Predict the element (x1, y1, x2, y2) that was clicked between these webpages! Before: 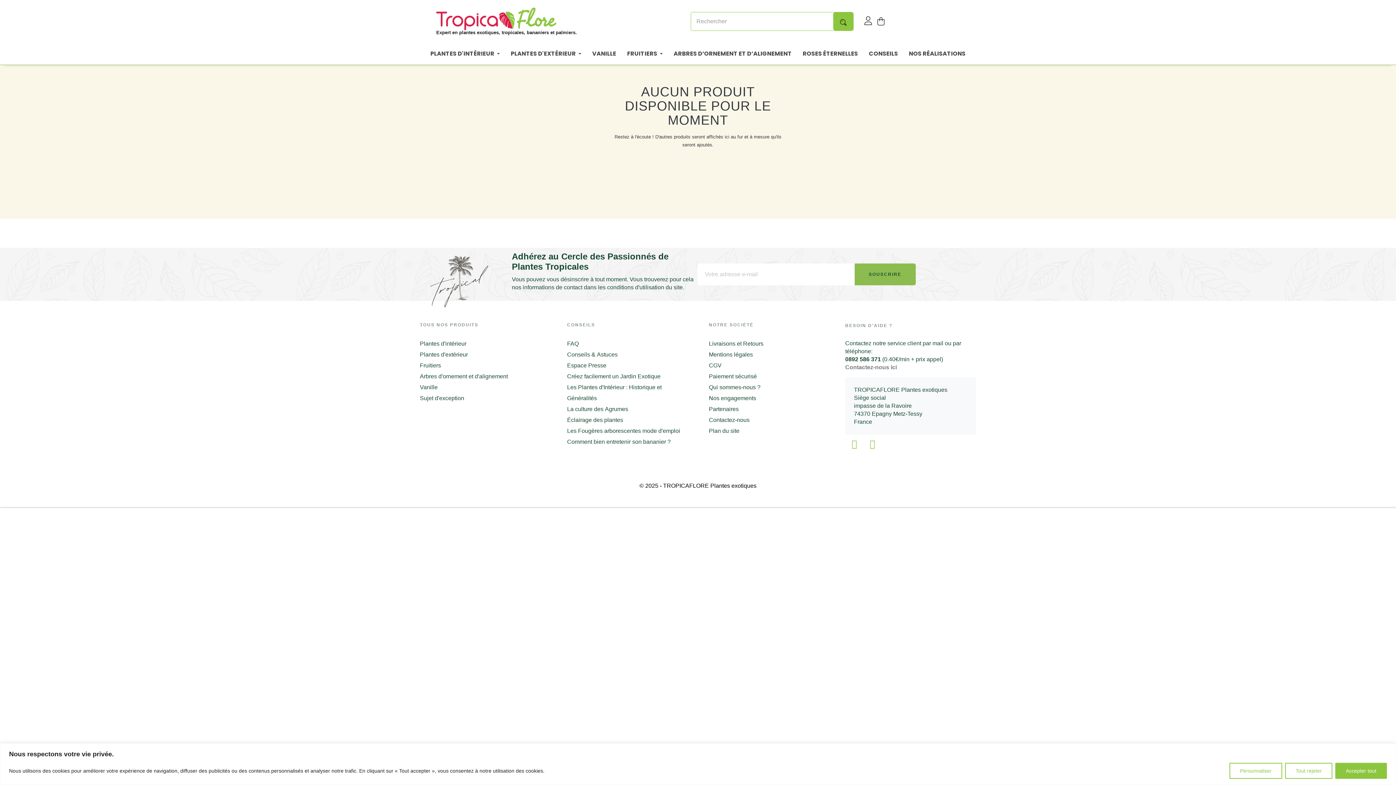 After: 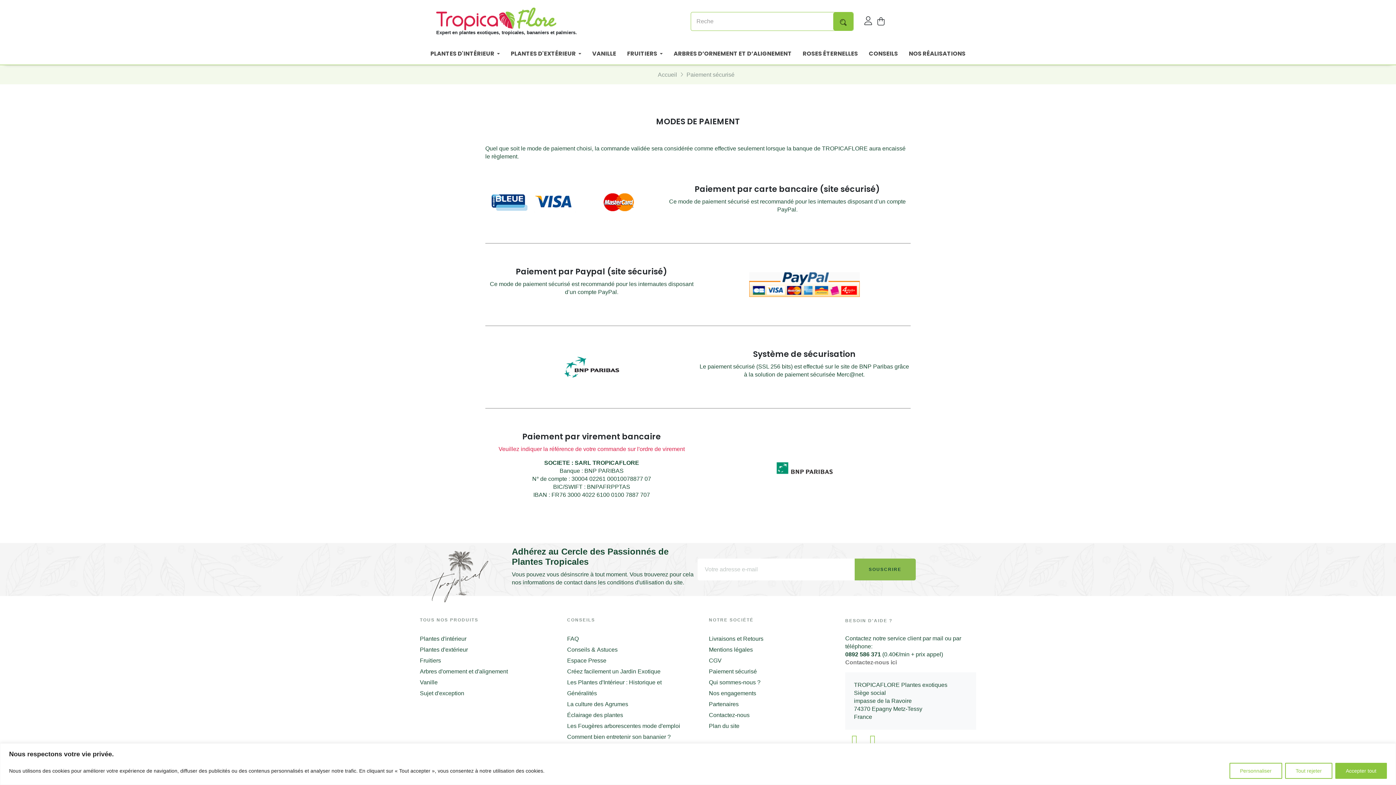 Action: bbox: (709, 371, 757, 382) label: Paiement sécurisé